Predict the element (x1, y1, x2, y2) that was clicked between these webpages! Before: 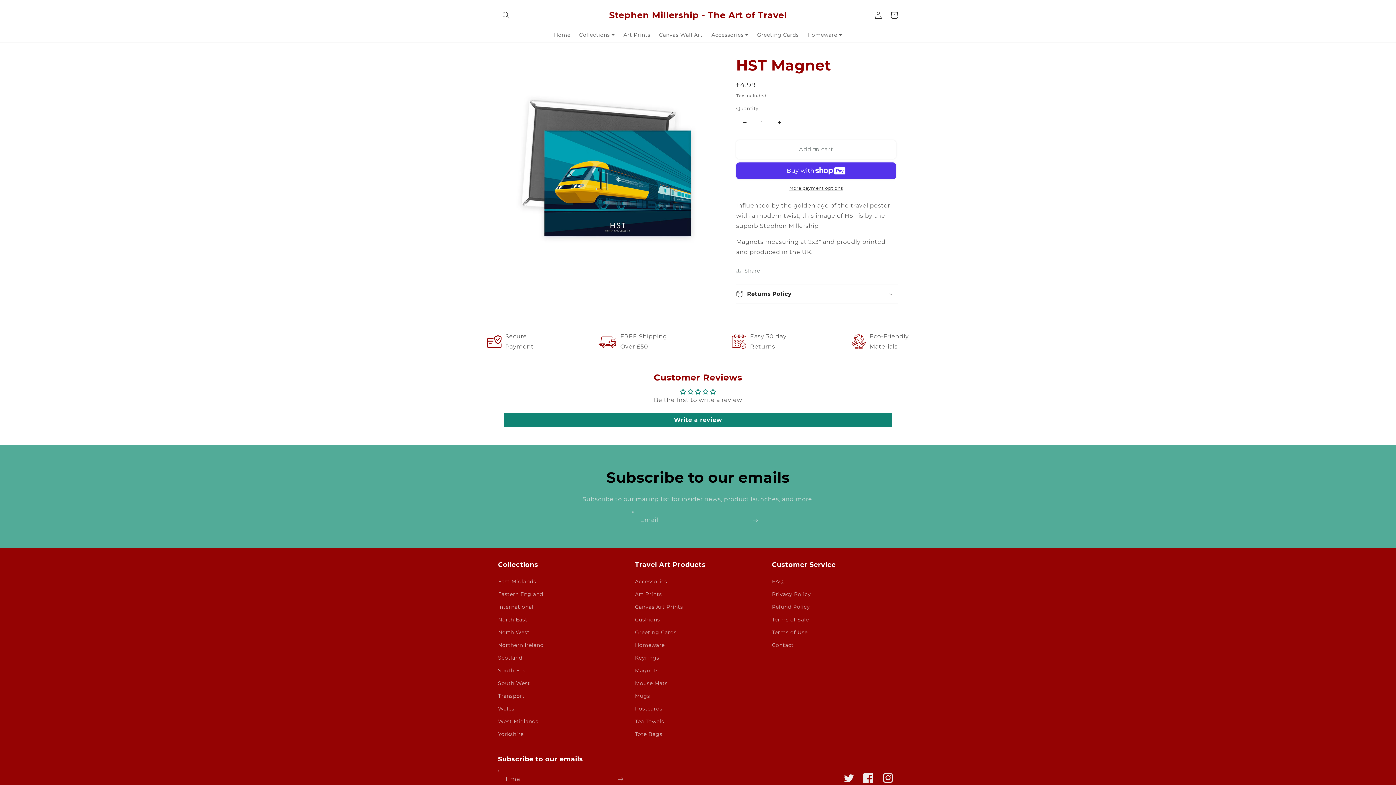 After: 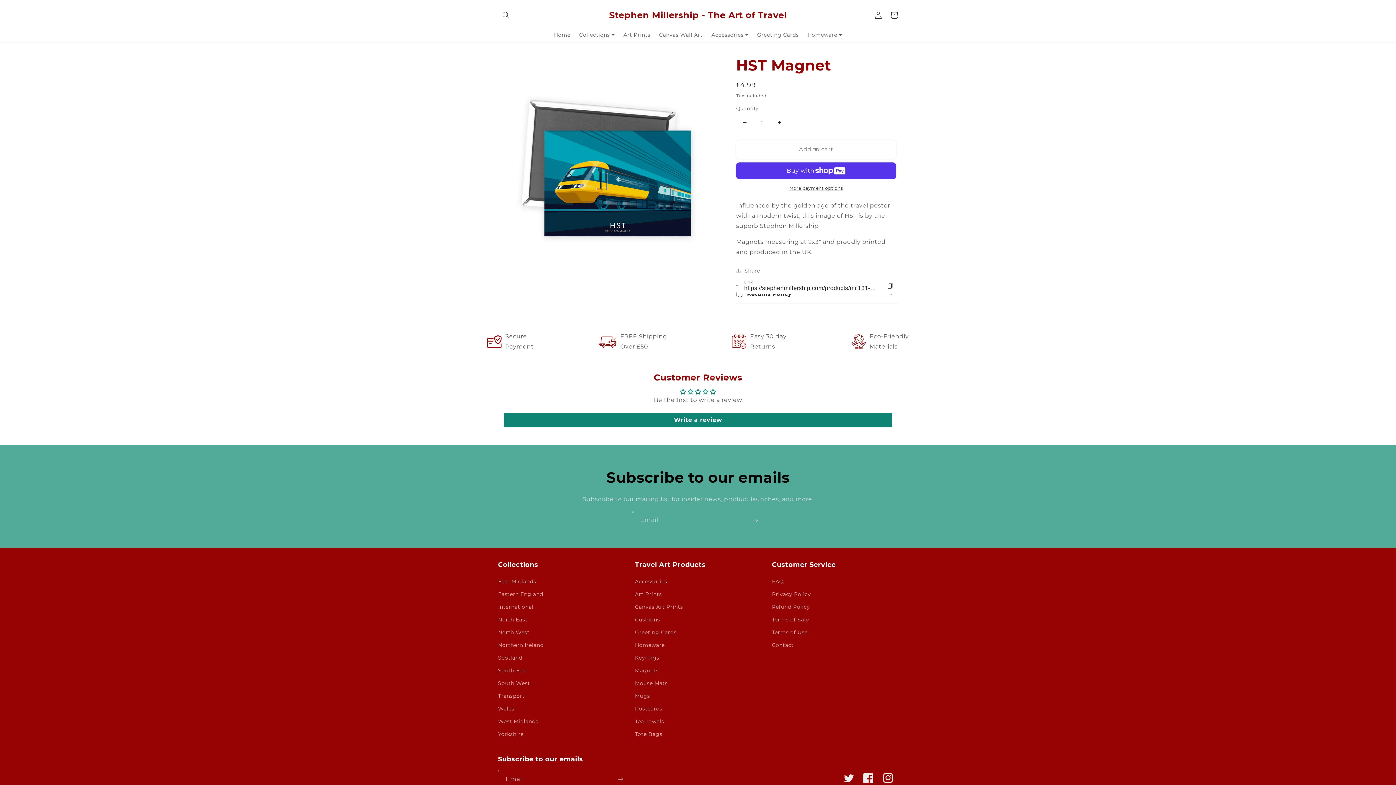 Action: bbox: (736, 266, 760, 275) label: Share